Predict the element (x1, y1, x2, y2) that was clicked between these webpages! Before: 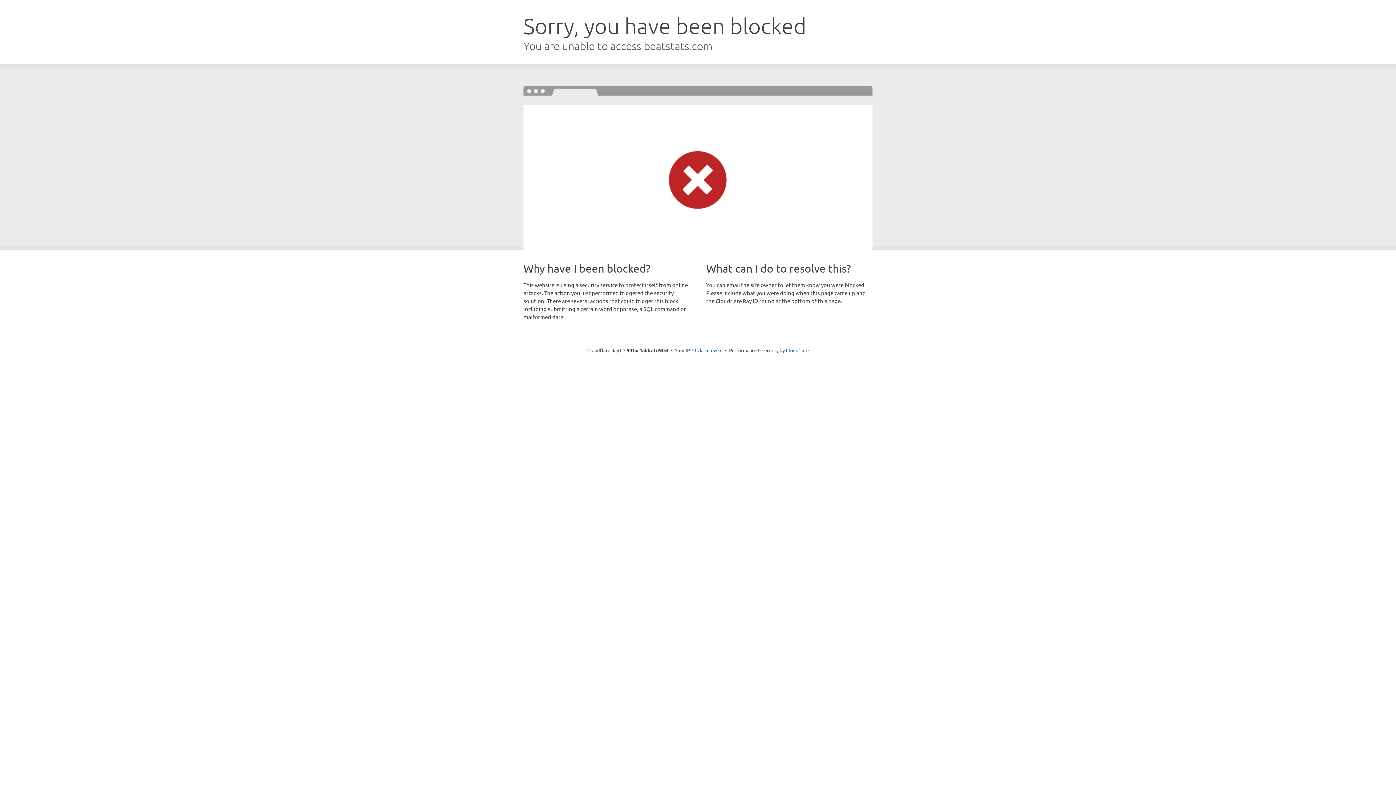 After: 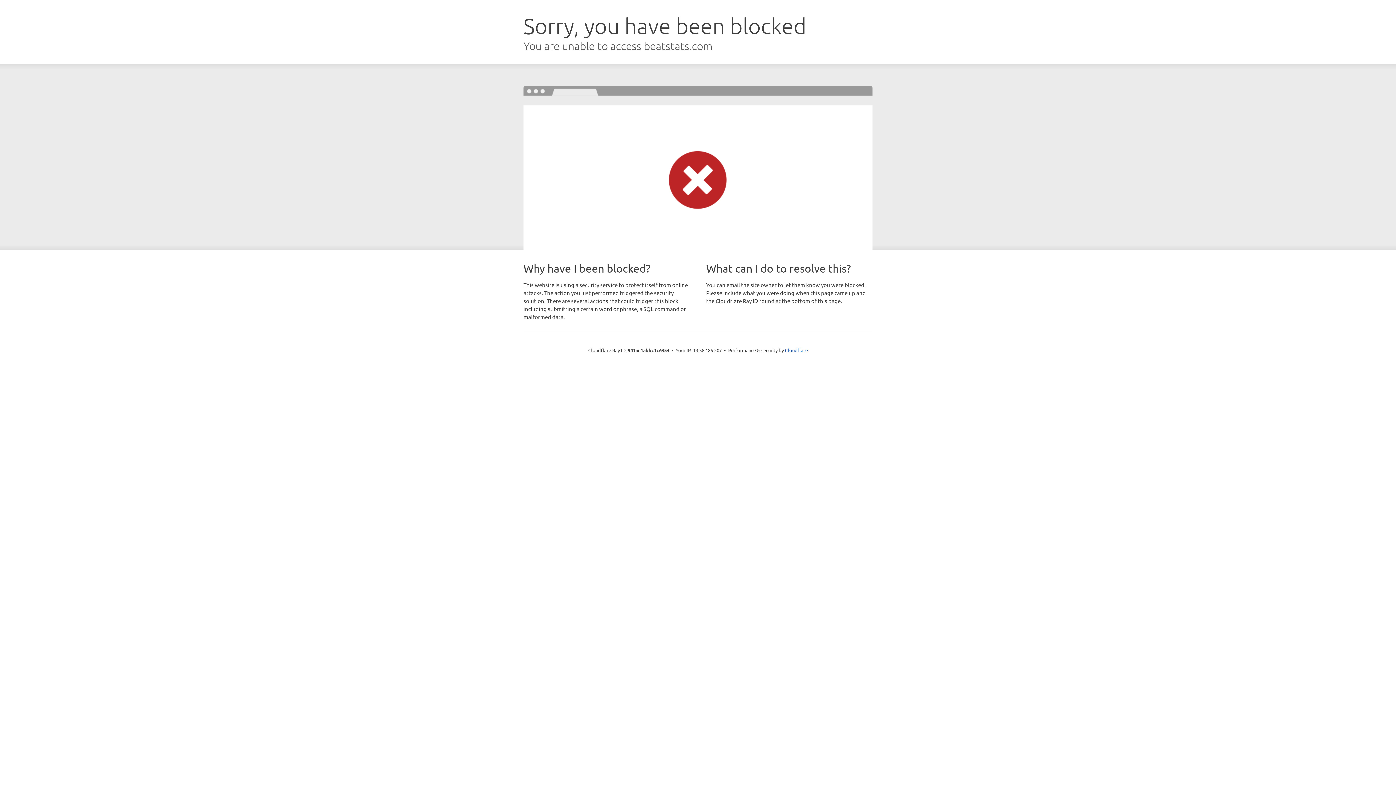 Action: label: Click to reveal bbox: (692, 346, 722, 353)